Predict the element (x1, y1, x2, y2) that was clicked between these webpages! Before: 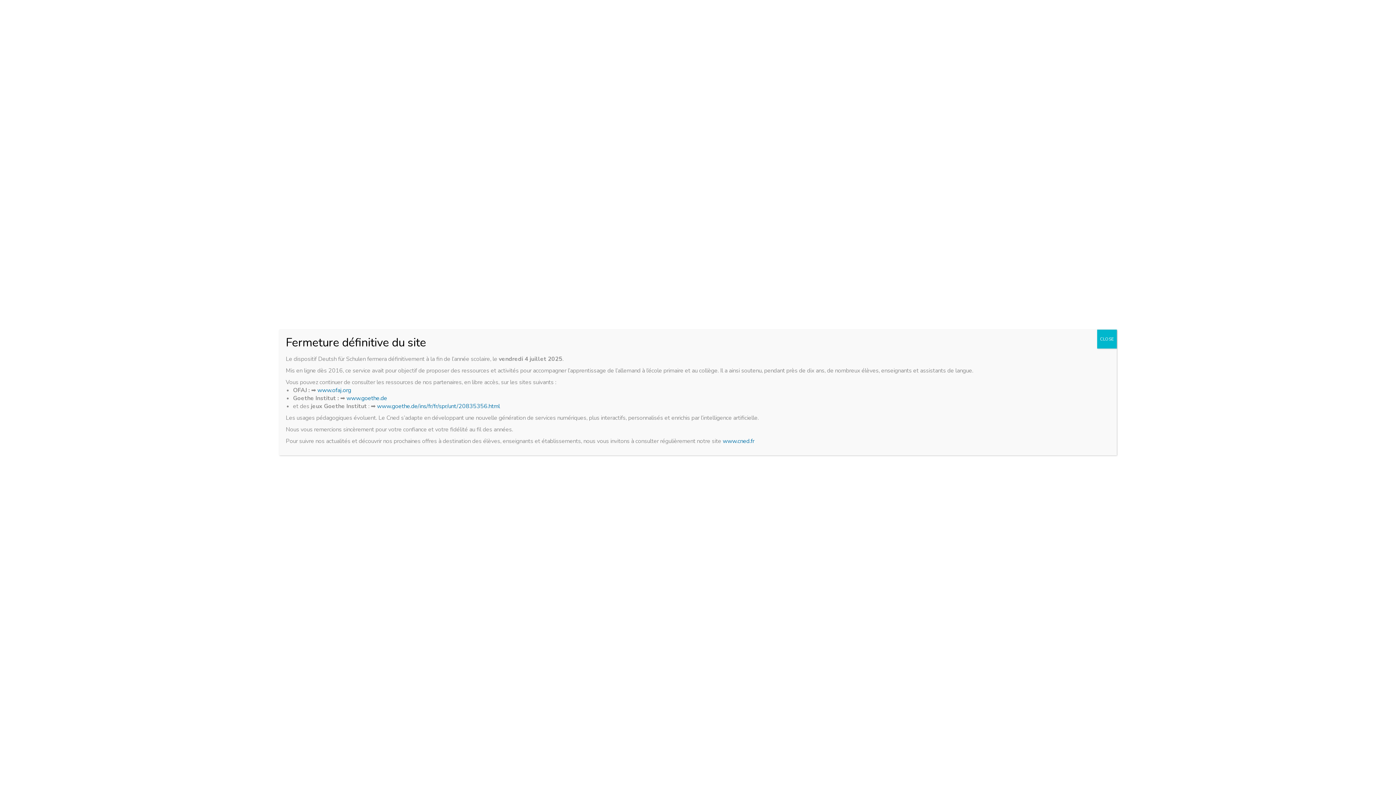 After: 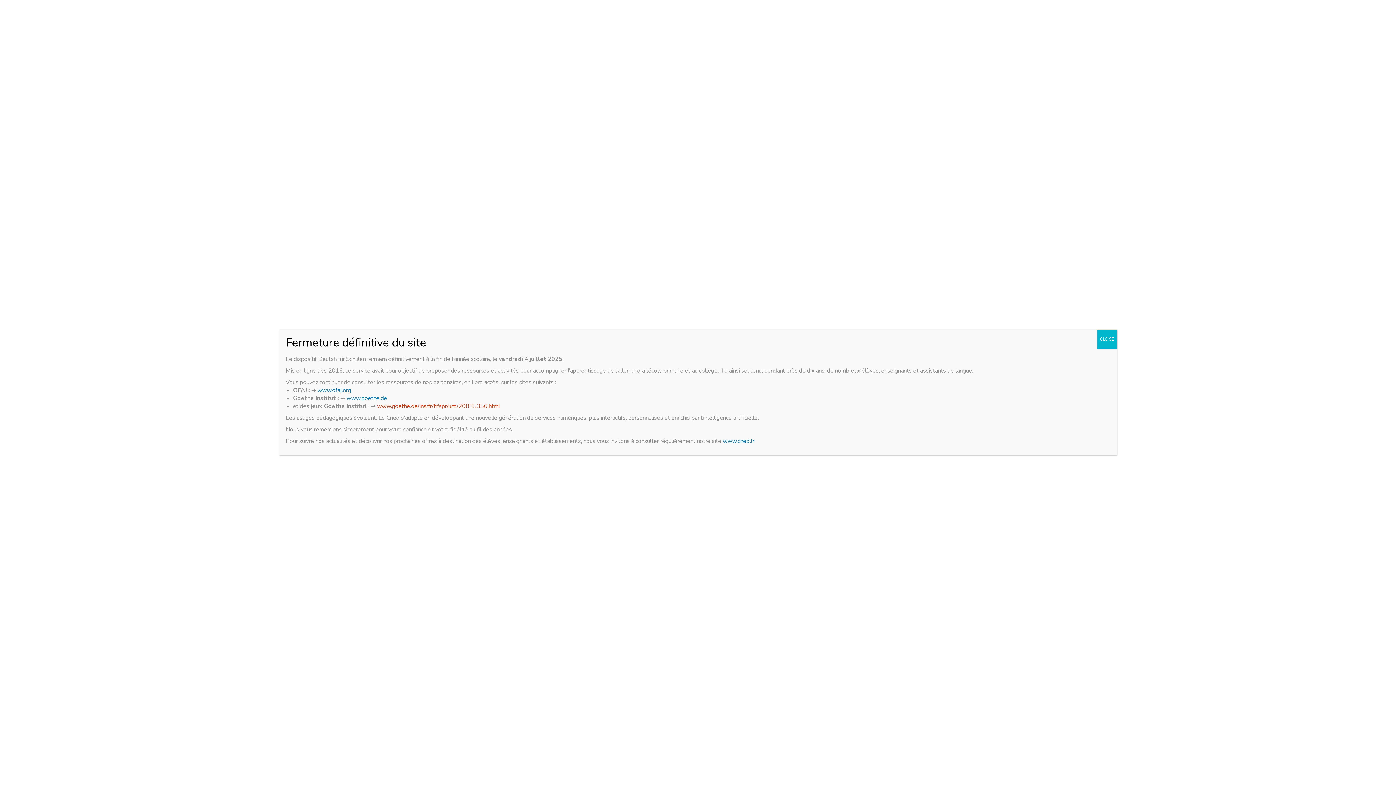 Action: label: www.goethe.de/ins/fr/fr/spr/unt/20835356.html bbox: (377, 402, 500, 410)